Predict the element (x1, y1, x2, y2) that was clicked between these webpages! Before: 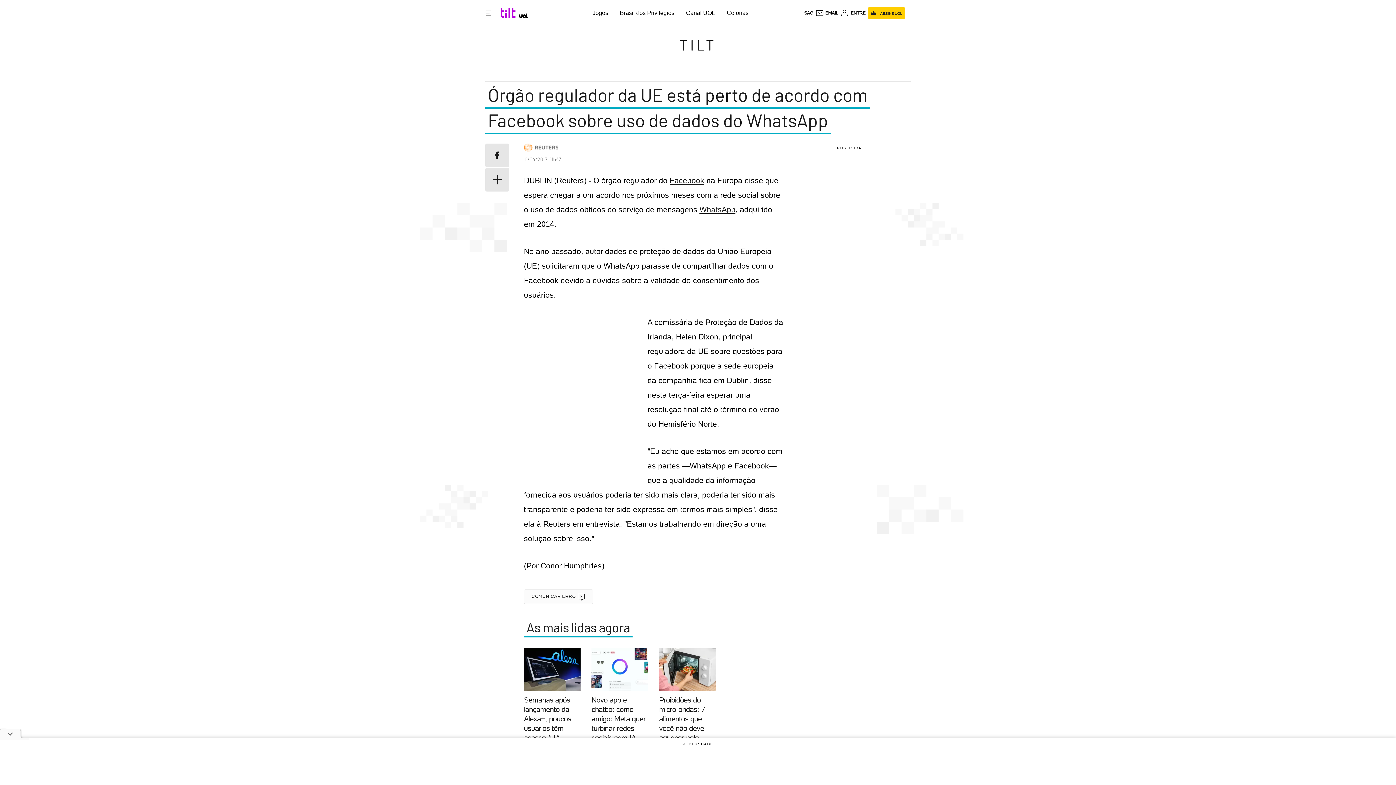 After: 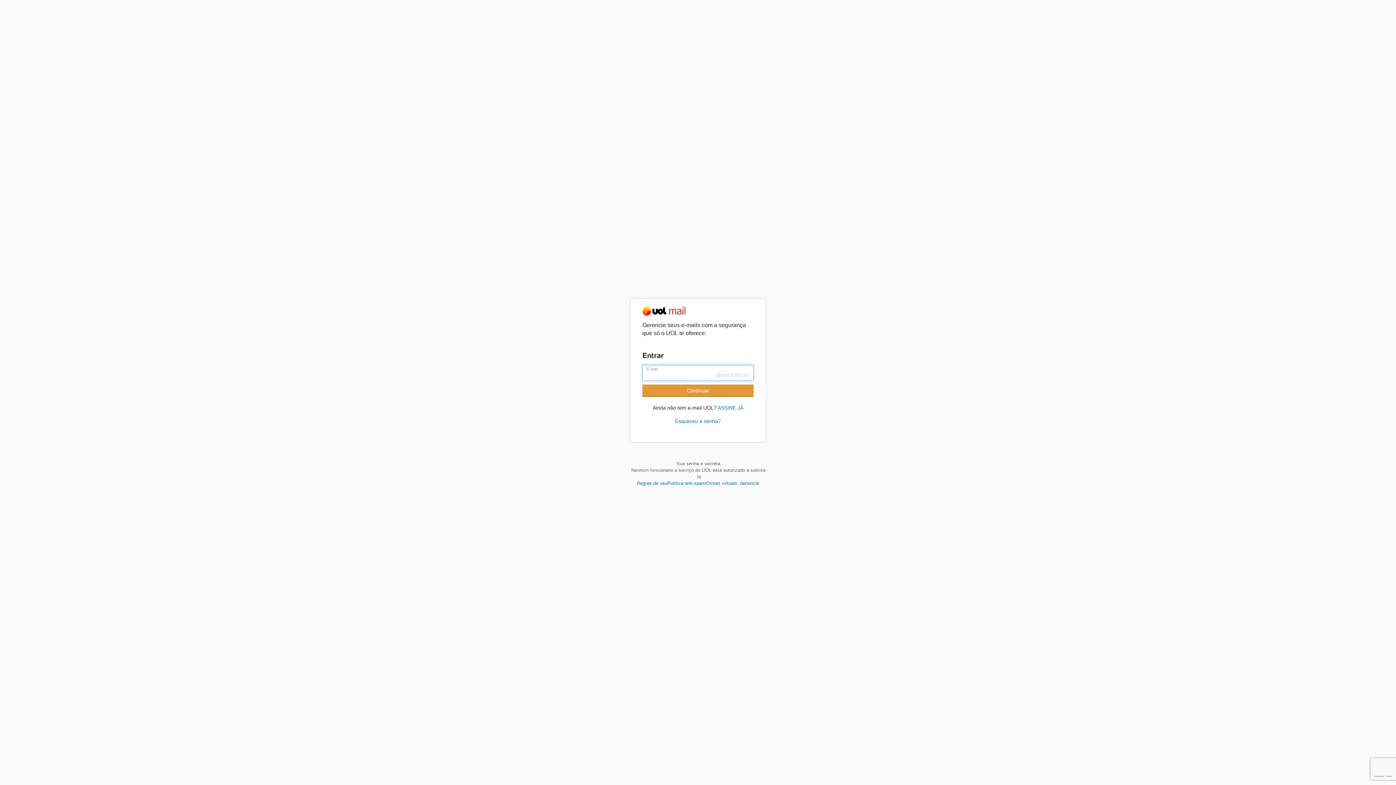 Action: bbox: (840, 8, 863, 17) label: UOL Mail - O email do UOL